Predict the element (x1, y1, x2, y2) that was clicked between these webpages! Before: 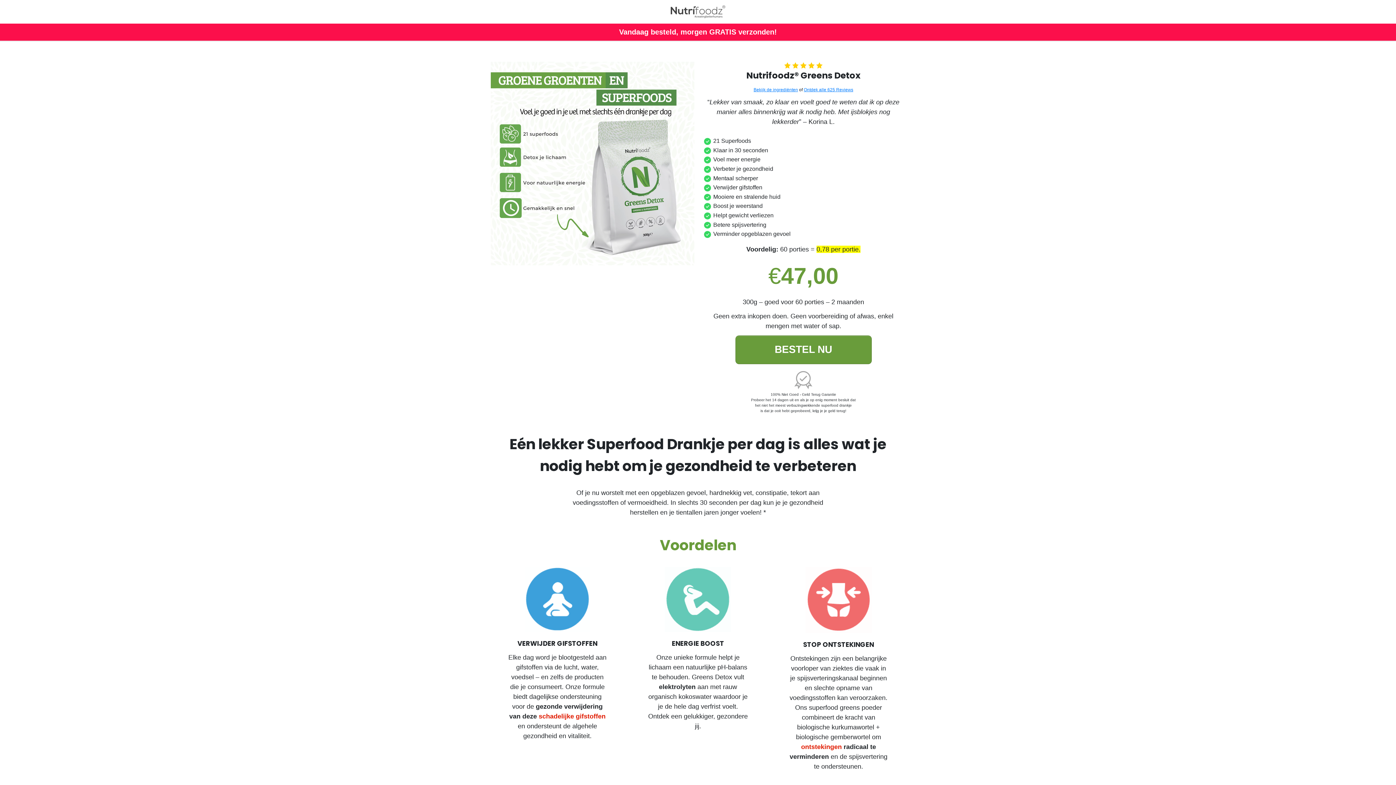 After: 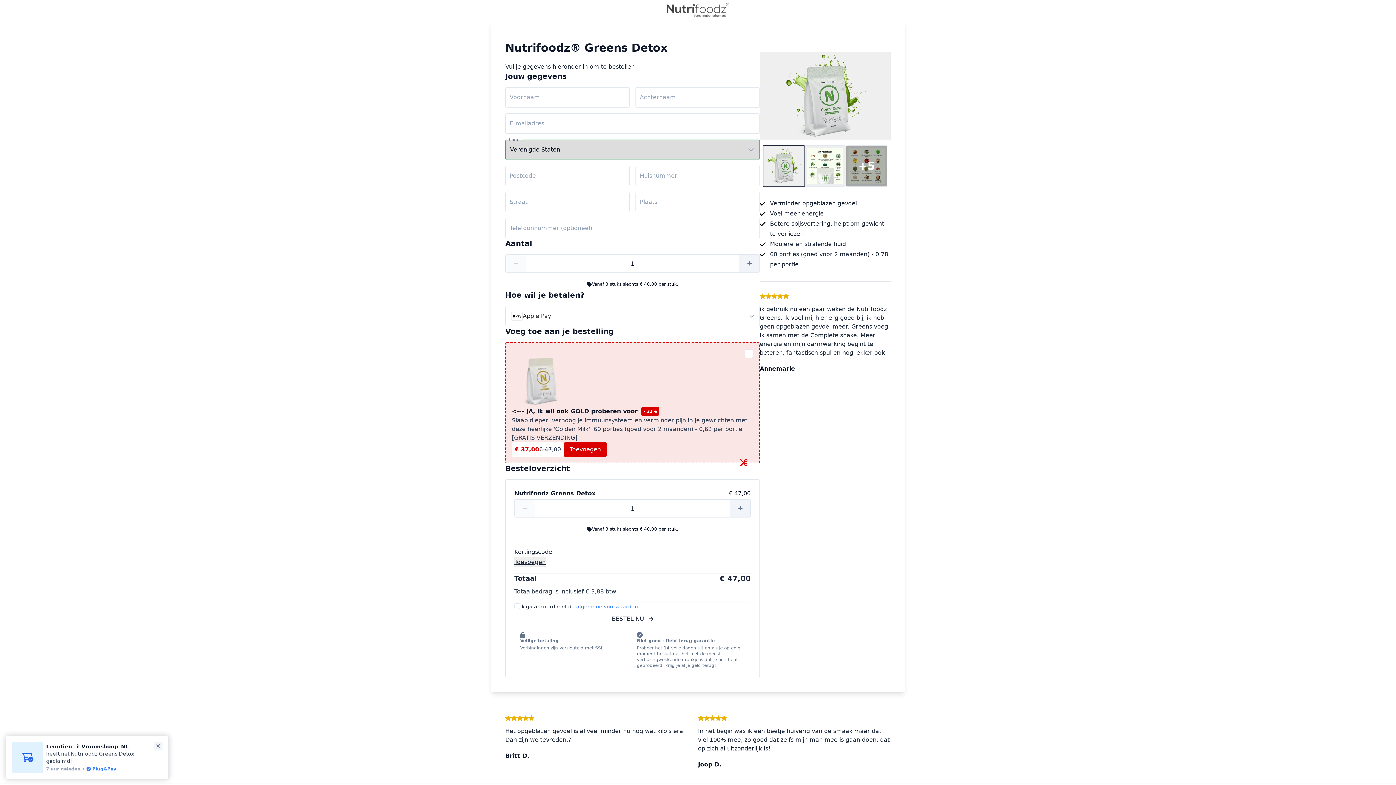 Action: label: BESTEL NU bbox: (735, 335, 871, 364)